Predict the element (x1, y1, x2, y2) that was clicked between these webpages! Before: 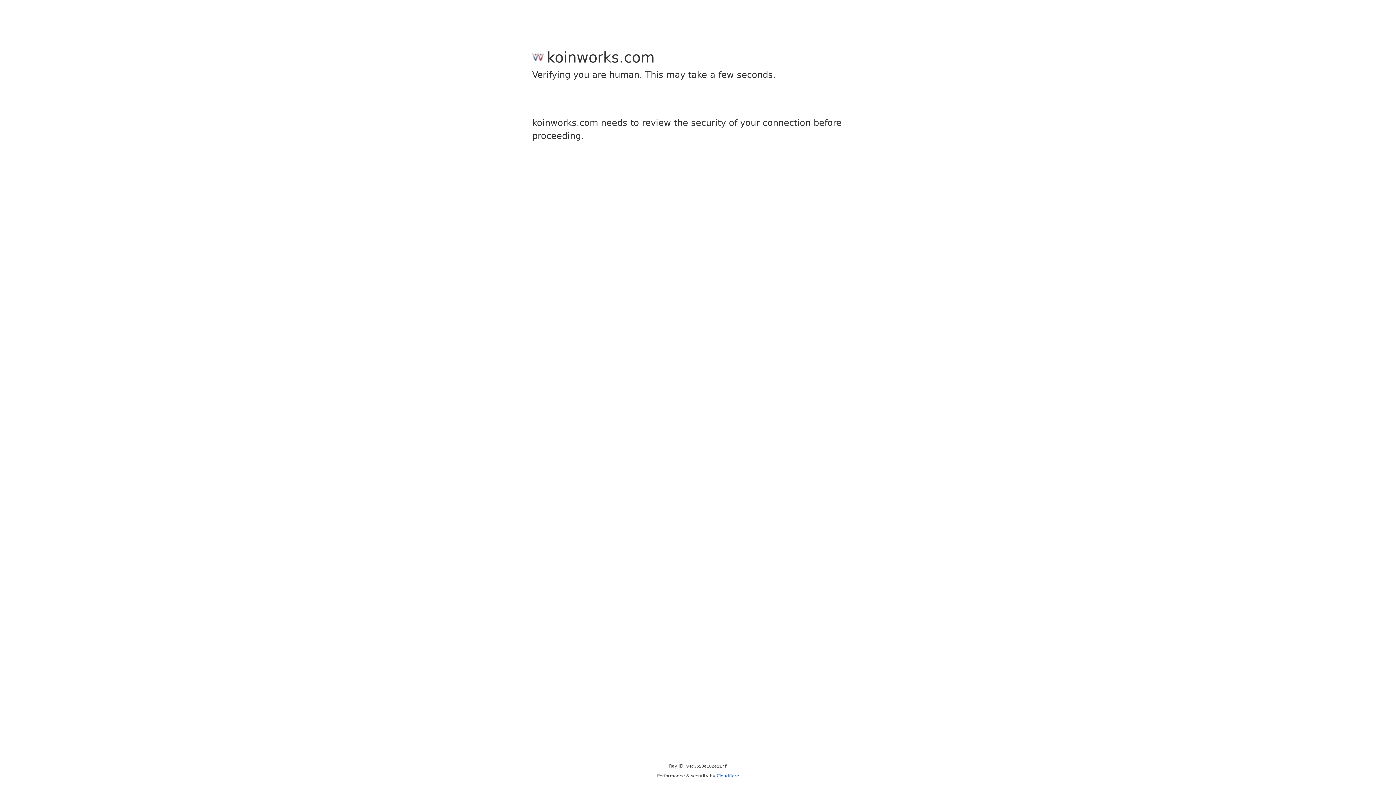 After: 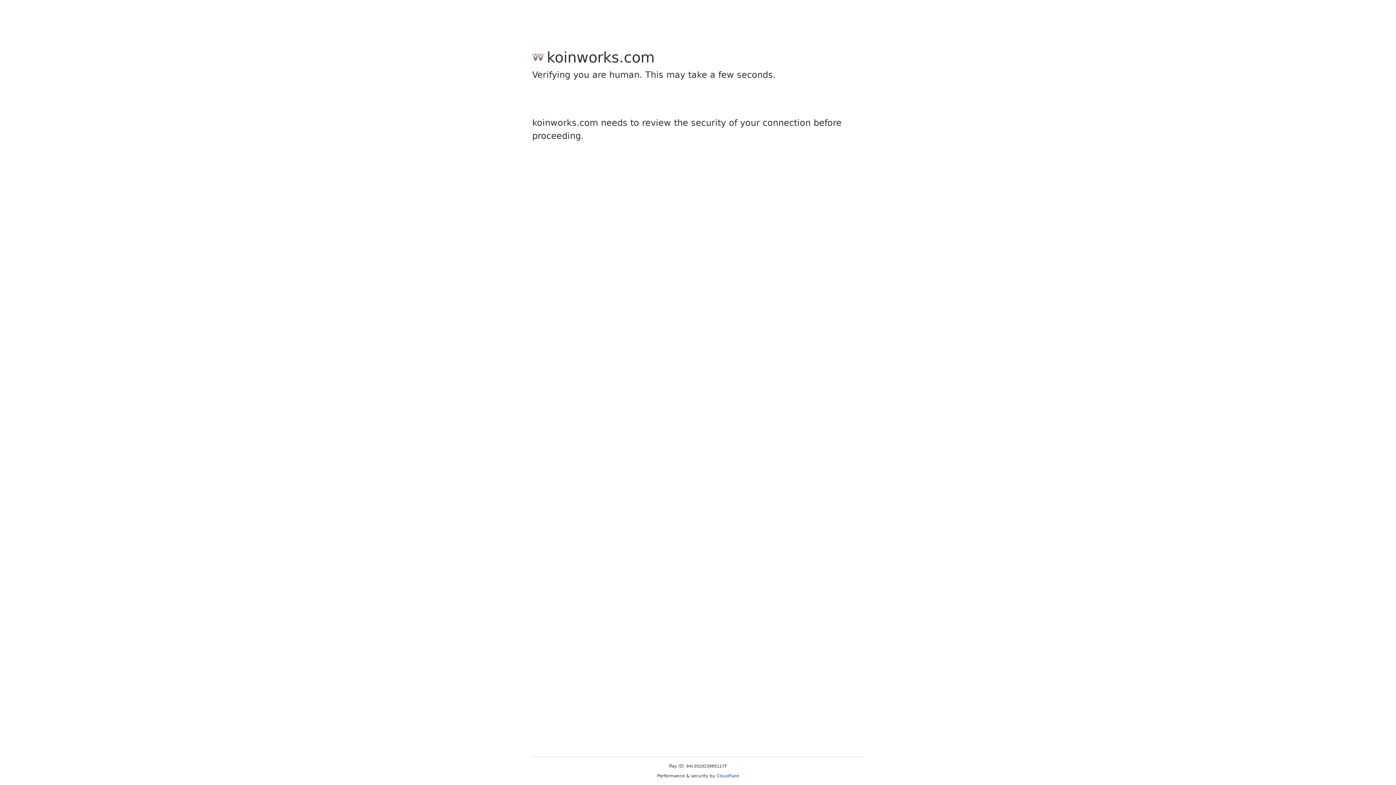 Action: label: Cloudflare bbox: (716, 773, 739, 778)